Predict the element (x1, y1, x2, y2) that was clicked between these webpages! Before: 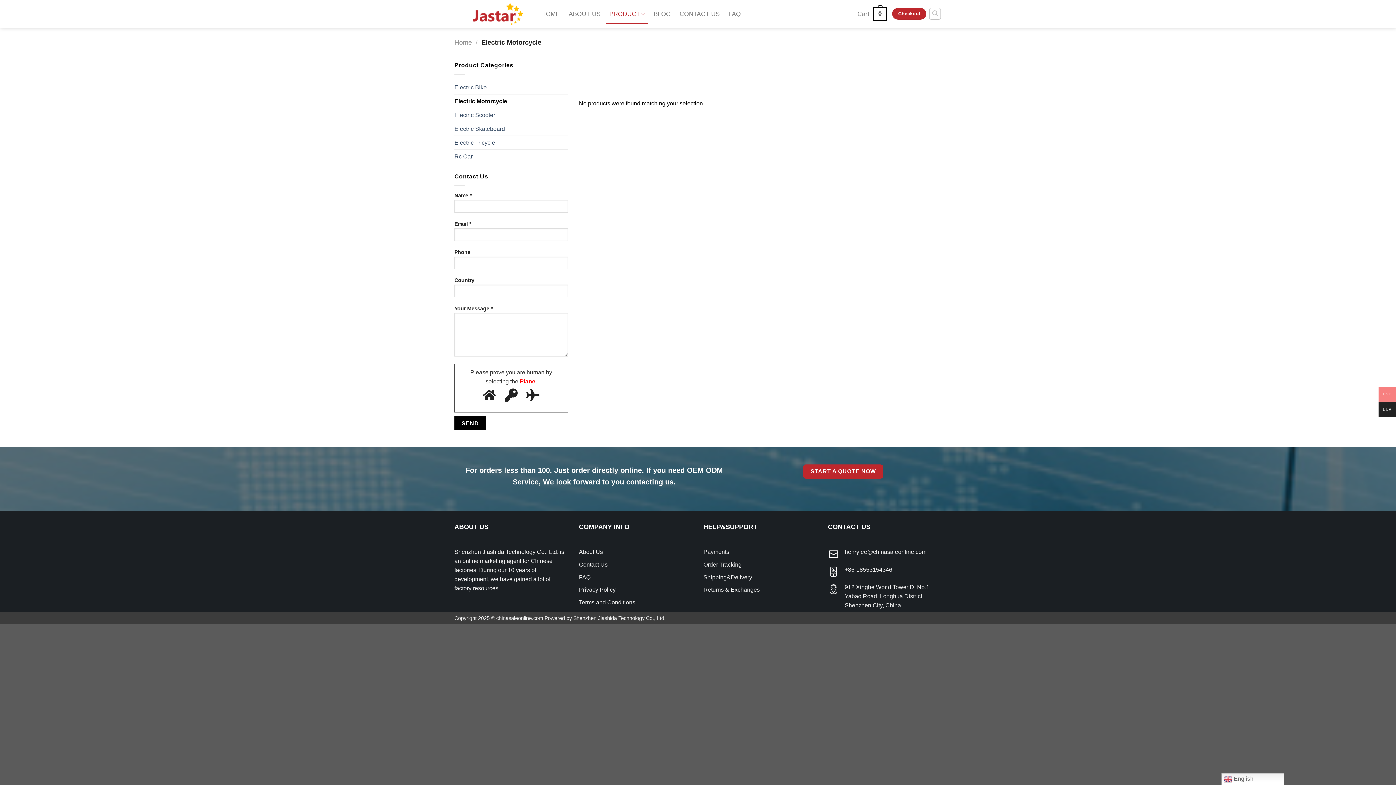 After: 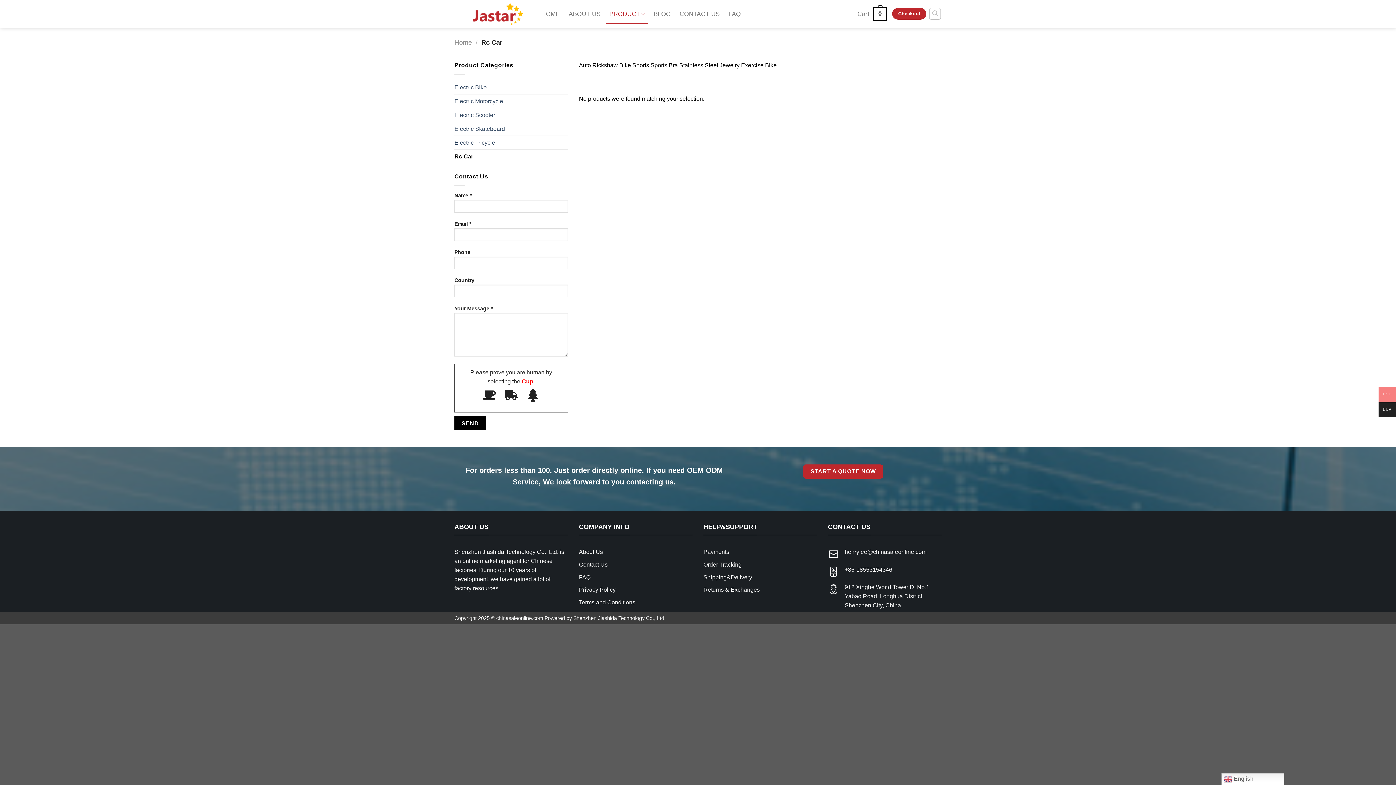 Action: bbox: (454, 149, 568, 163) label: Rc Car